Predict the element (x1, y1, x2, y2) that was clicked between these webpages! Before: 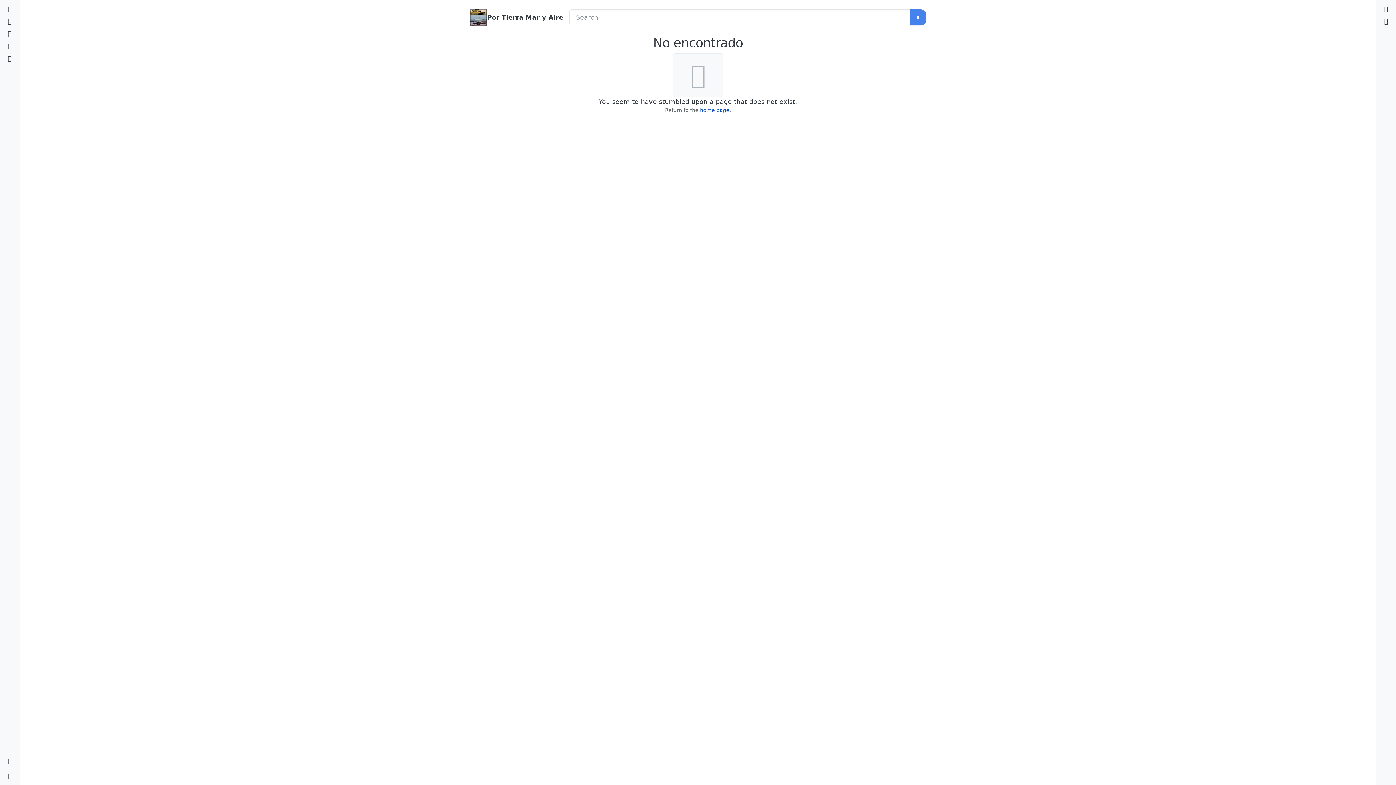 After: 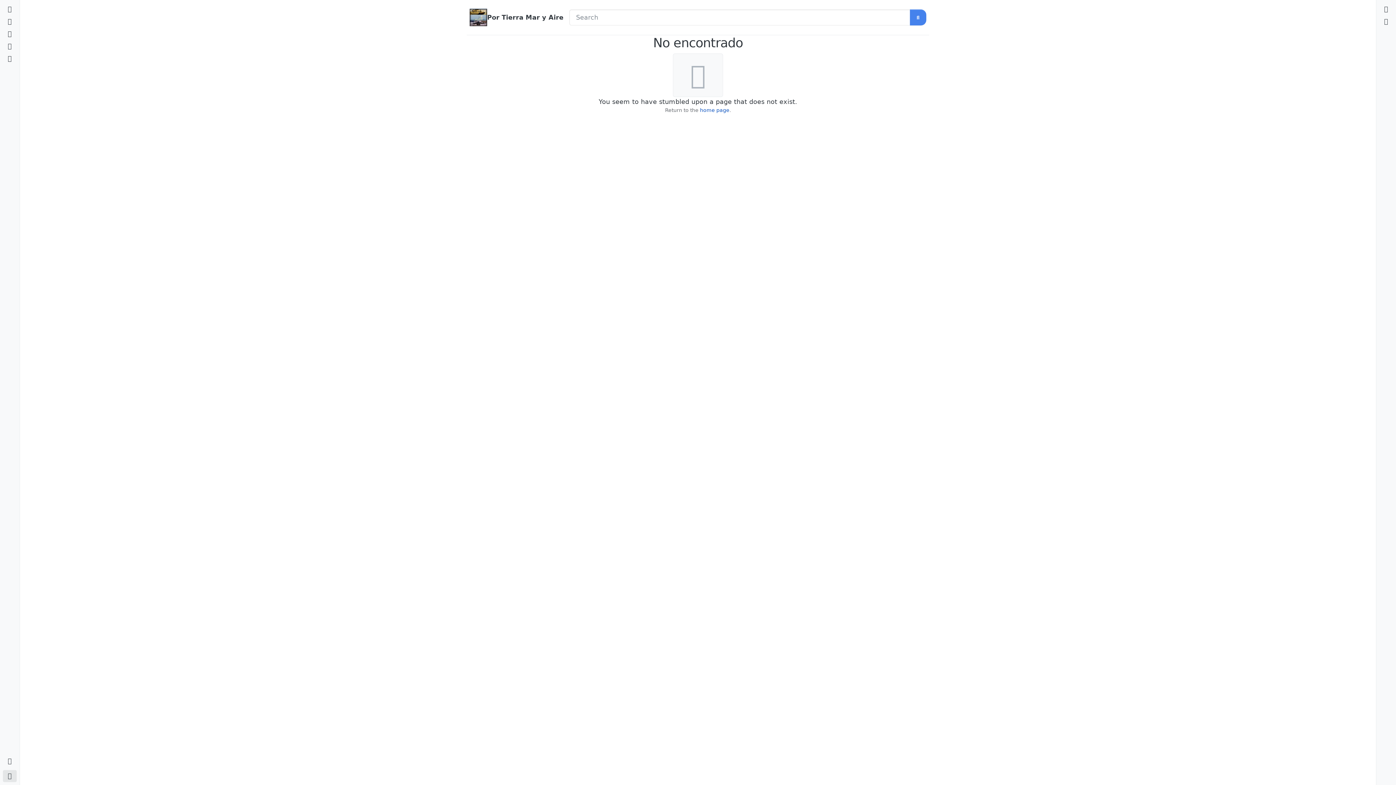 Action: label: Sidebar Toggle bbox: (2, 770, 16, 782)